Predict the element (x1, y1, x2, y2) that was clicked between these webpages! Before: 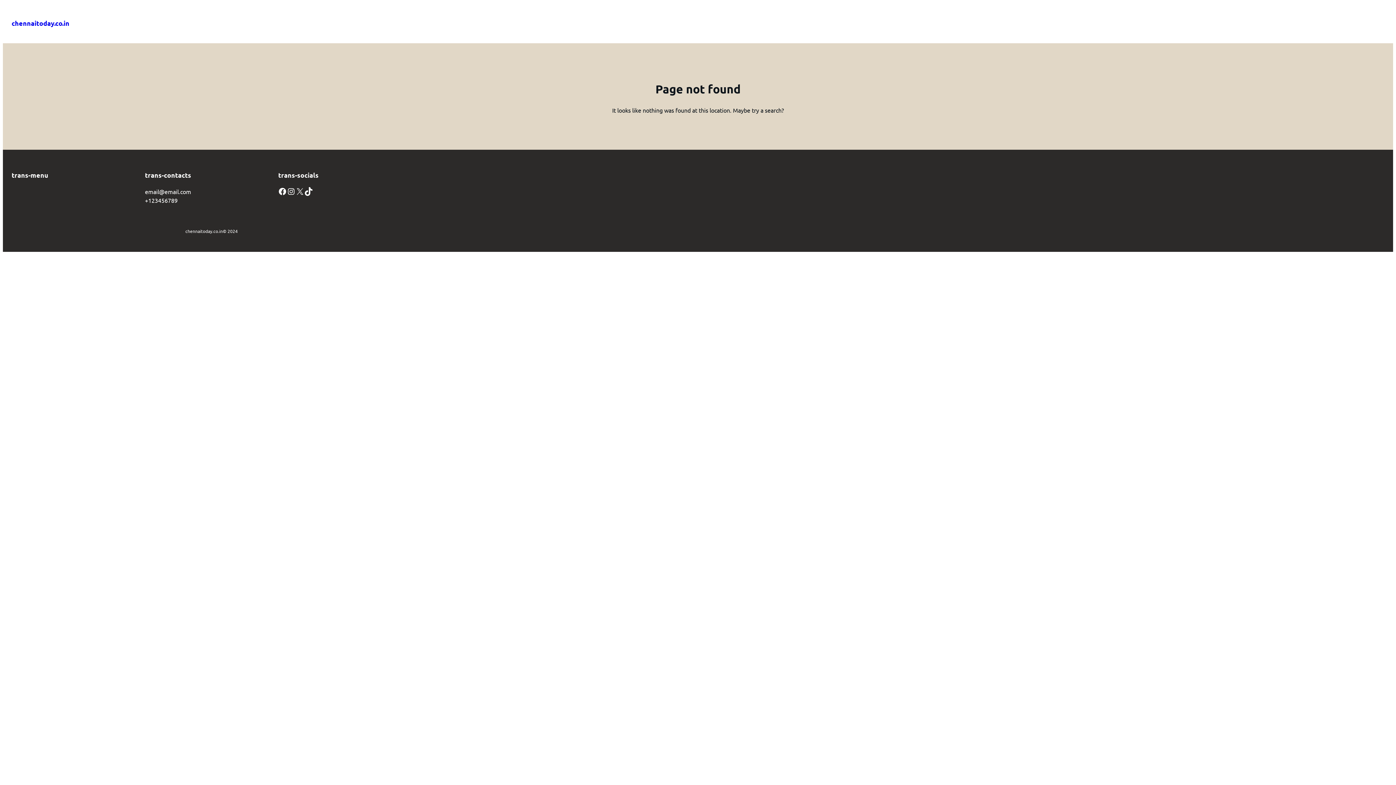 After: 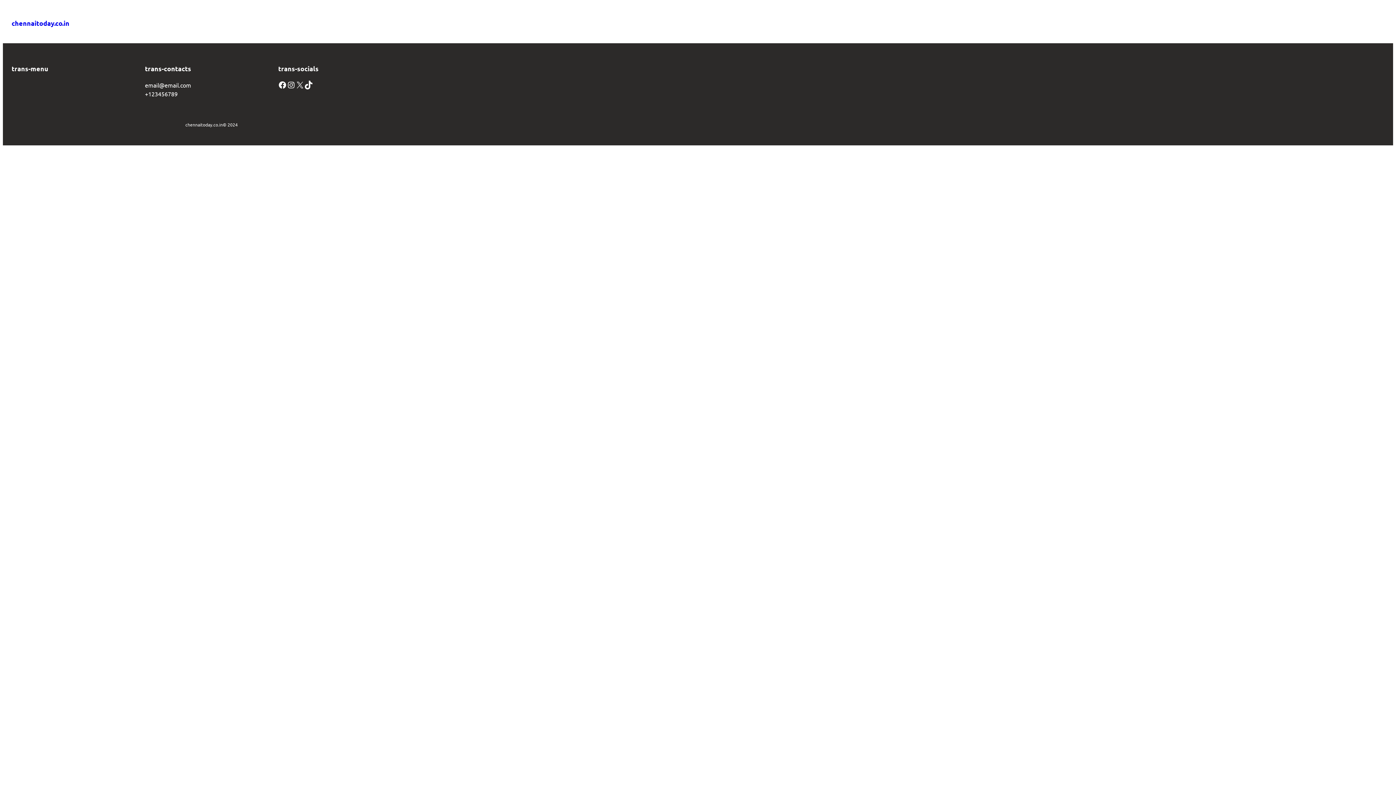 Action: bbox: (11, 18, 69, 27) label: chennaitoday.co.in